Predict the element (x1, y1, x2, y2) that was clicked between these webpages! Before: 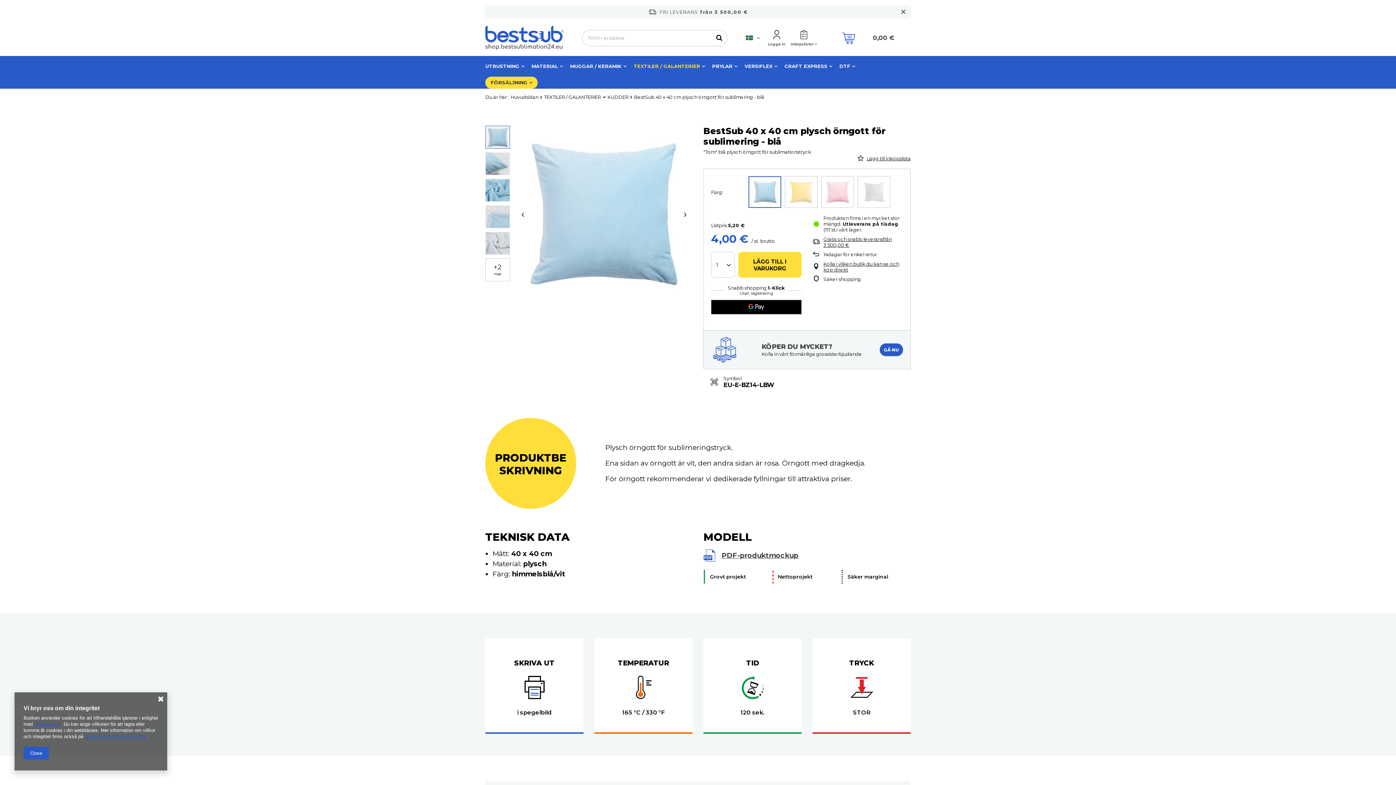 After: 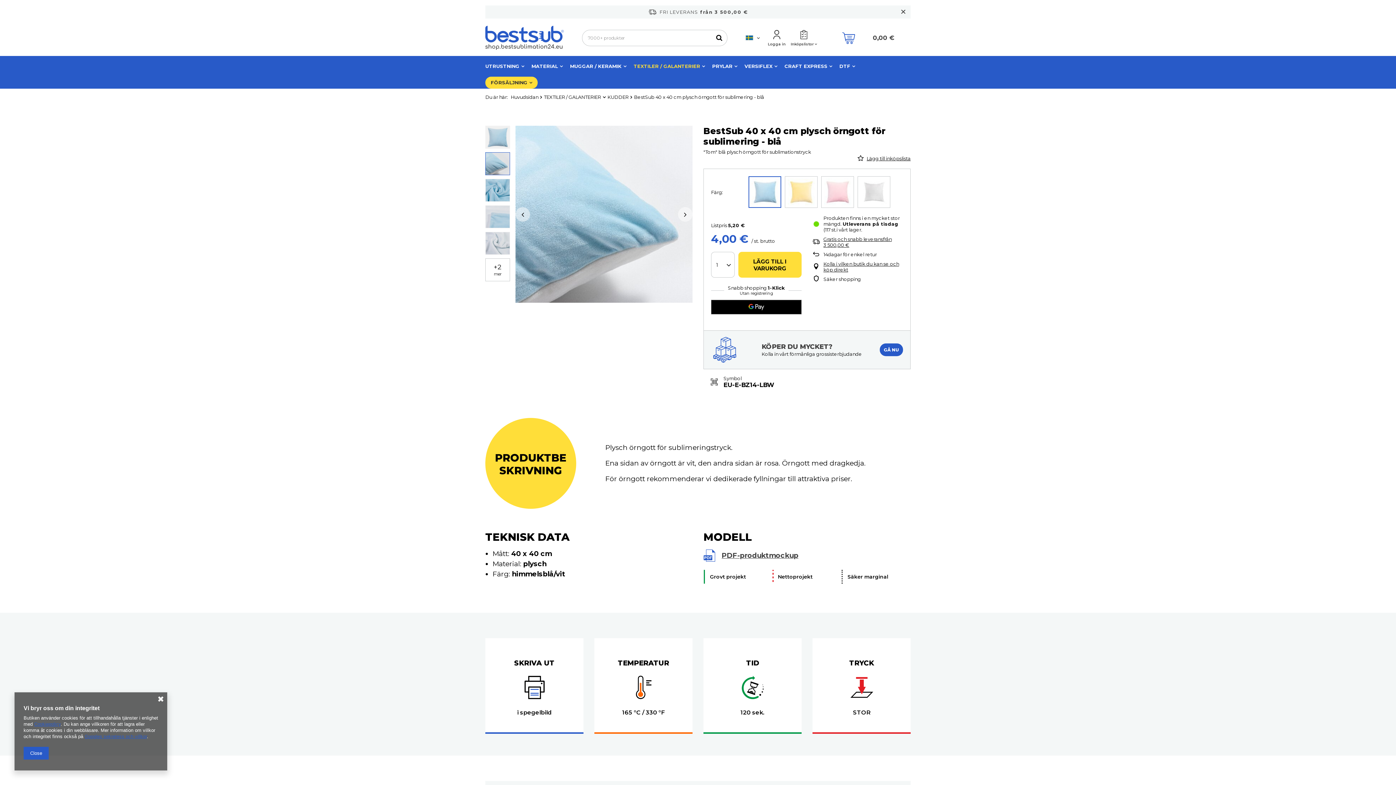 Action: bbox: (485, 152, 510, 175)